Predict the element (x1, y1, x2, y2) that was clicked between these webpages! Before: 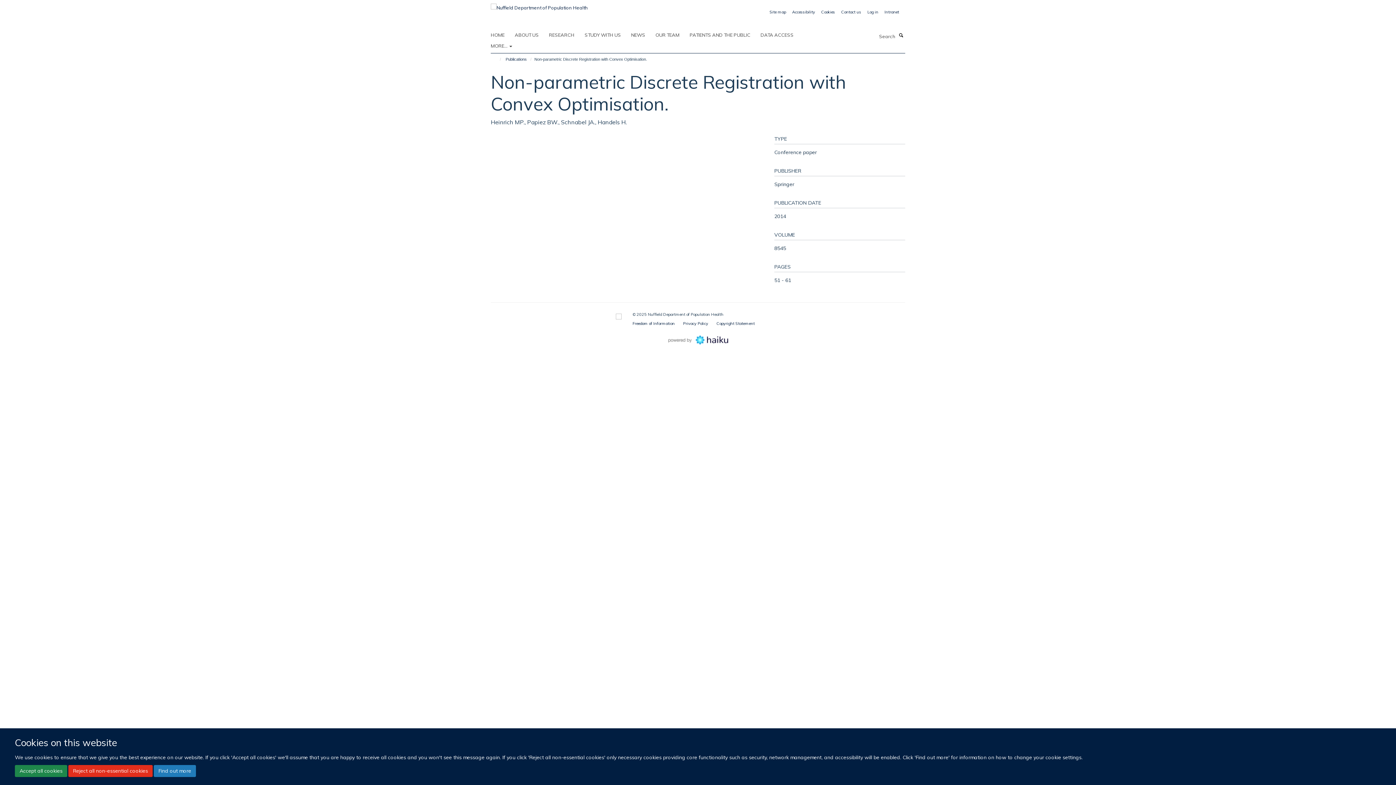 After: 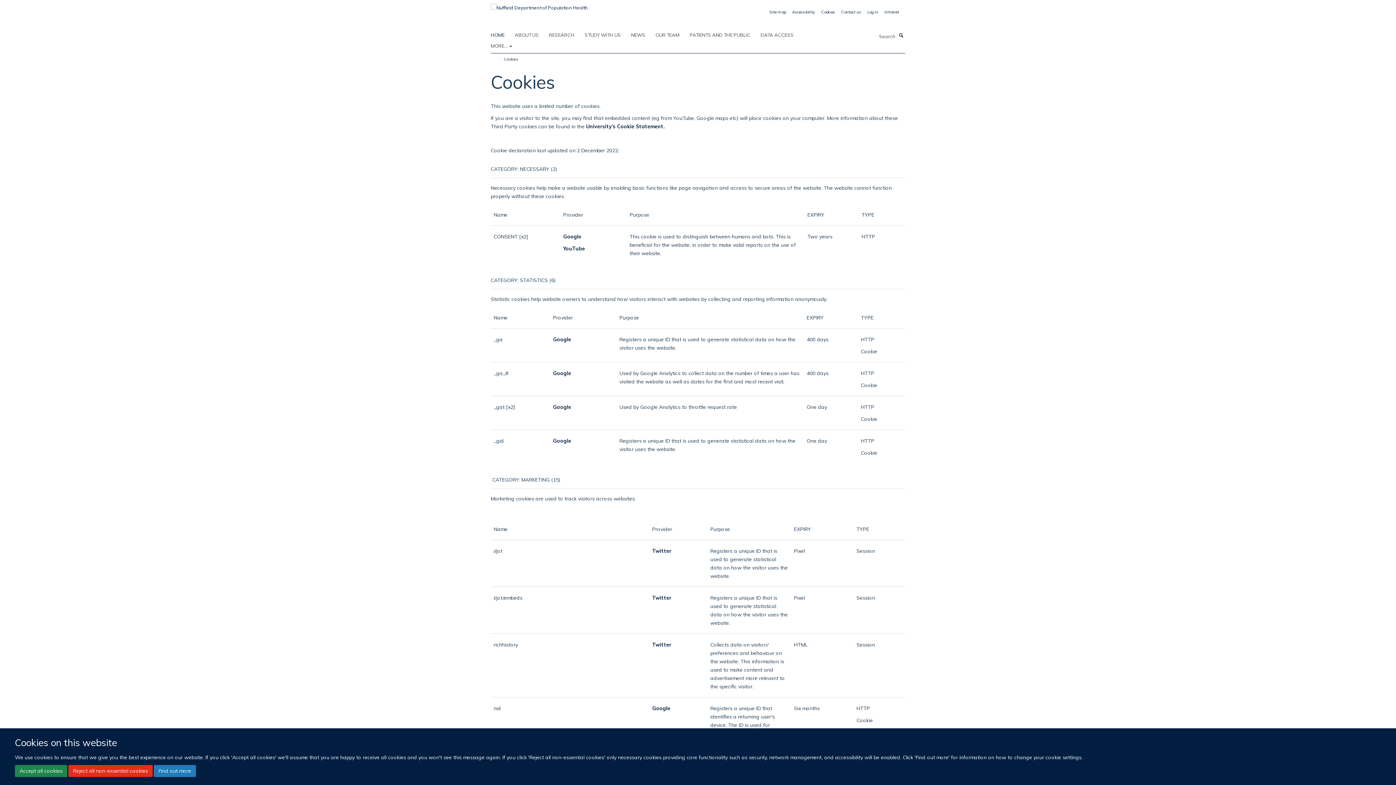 Action: bbox: (153, 765, 196, 777) label: Find out more